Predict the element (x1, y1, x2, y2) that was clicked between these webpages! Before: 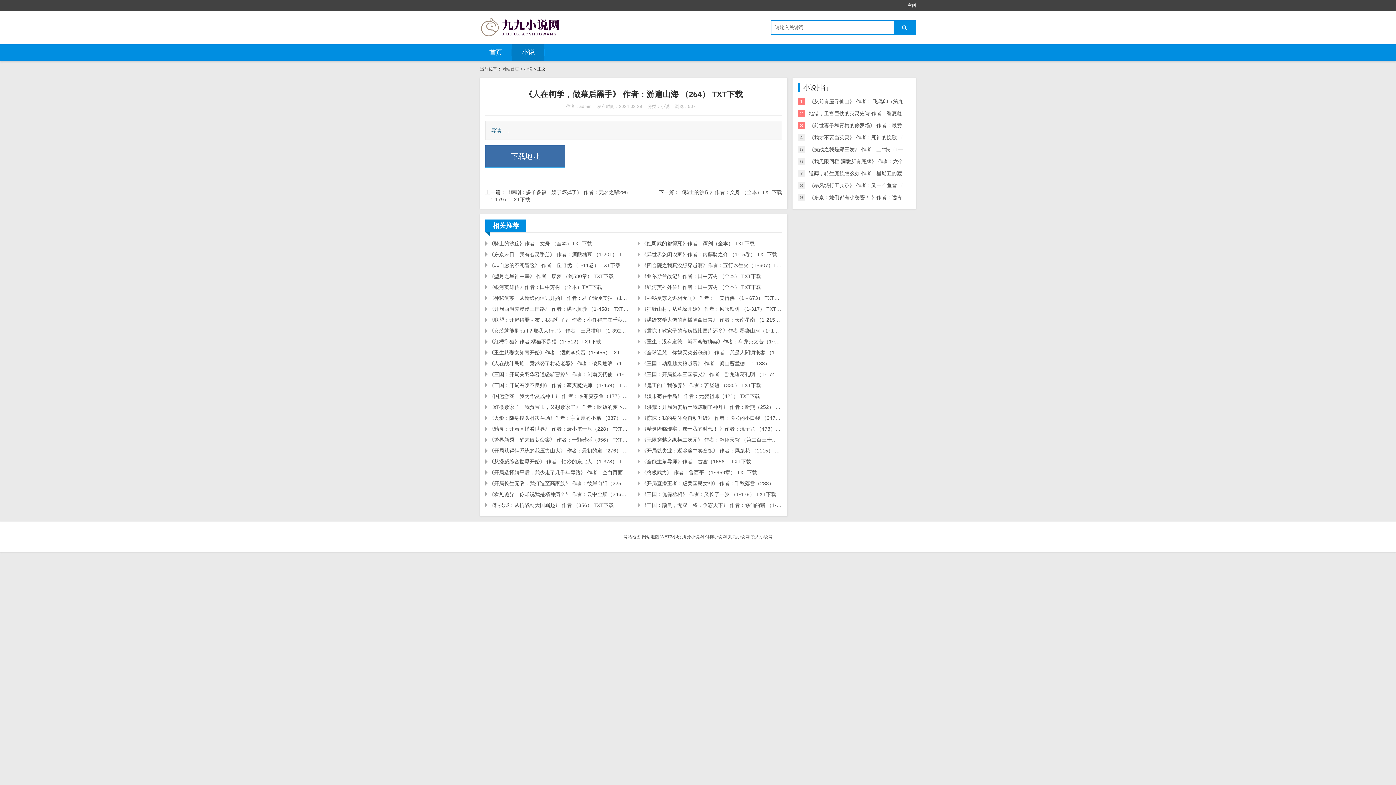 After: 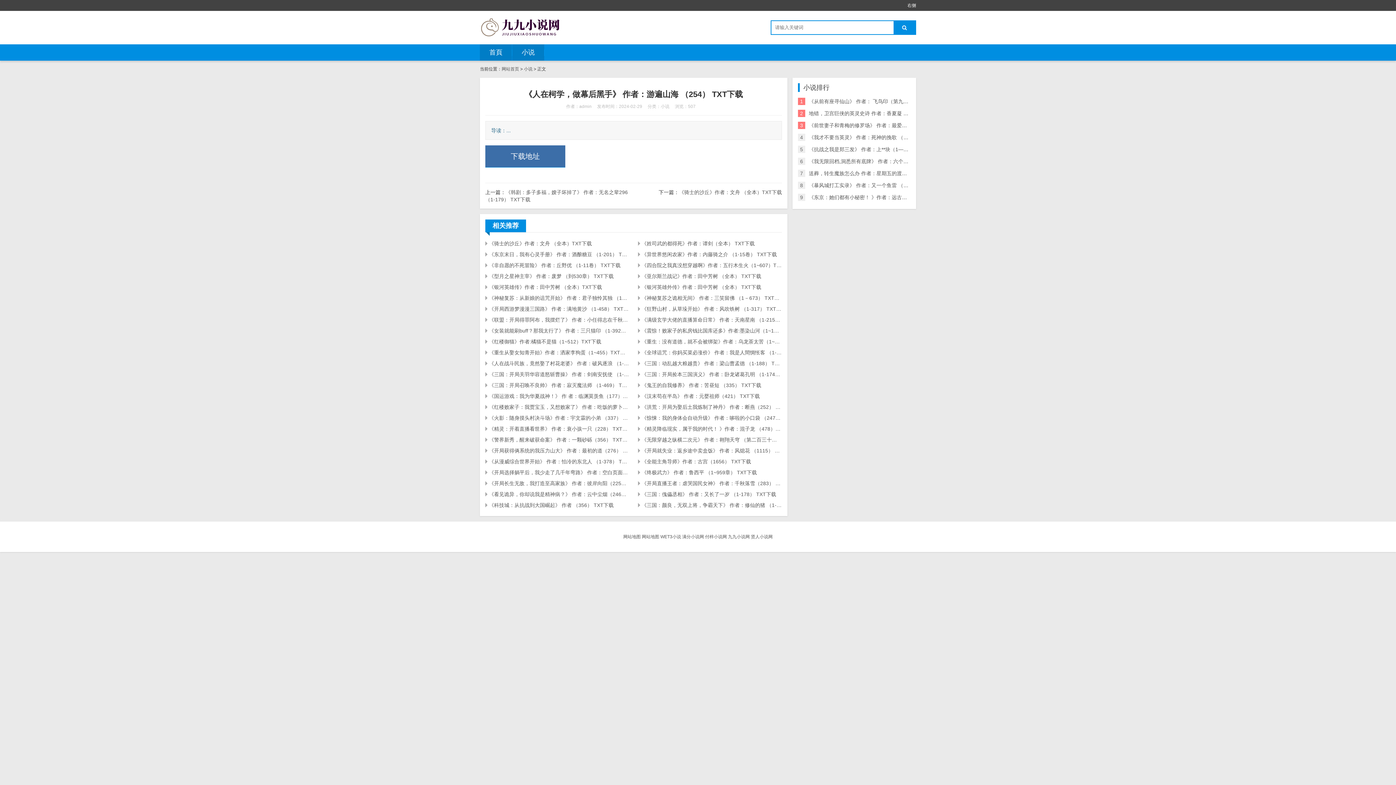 Action: bbox: (480, 44, 512, 60) label: 首頁